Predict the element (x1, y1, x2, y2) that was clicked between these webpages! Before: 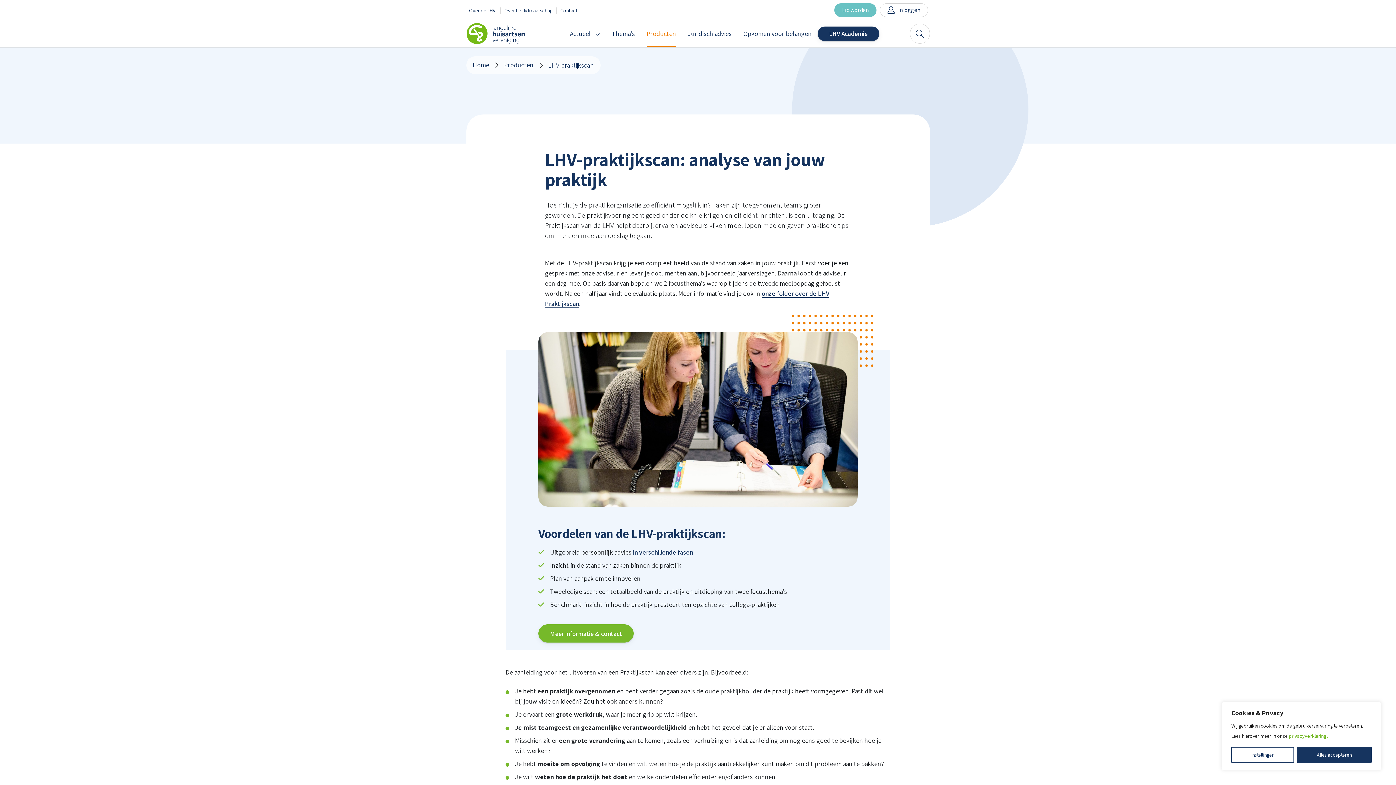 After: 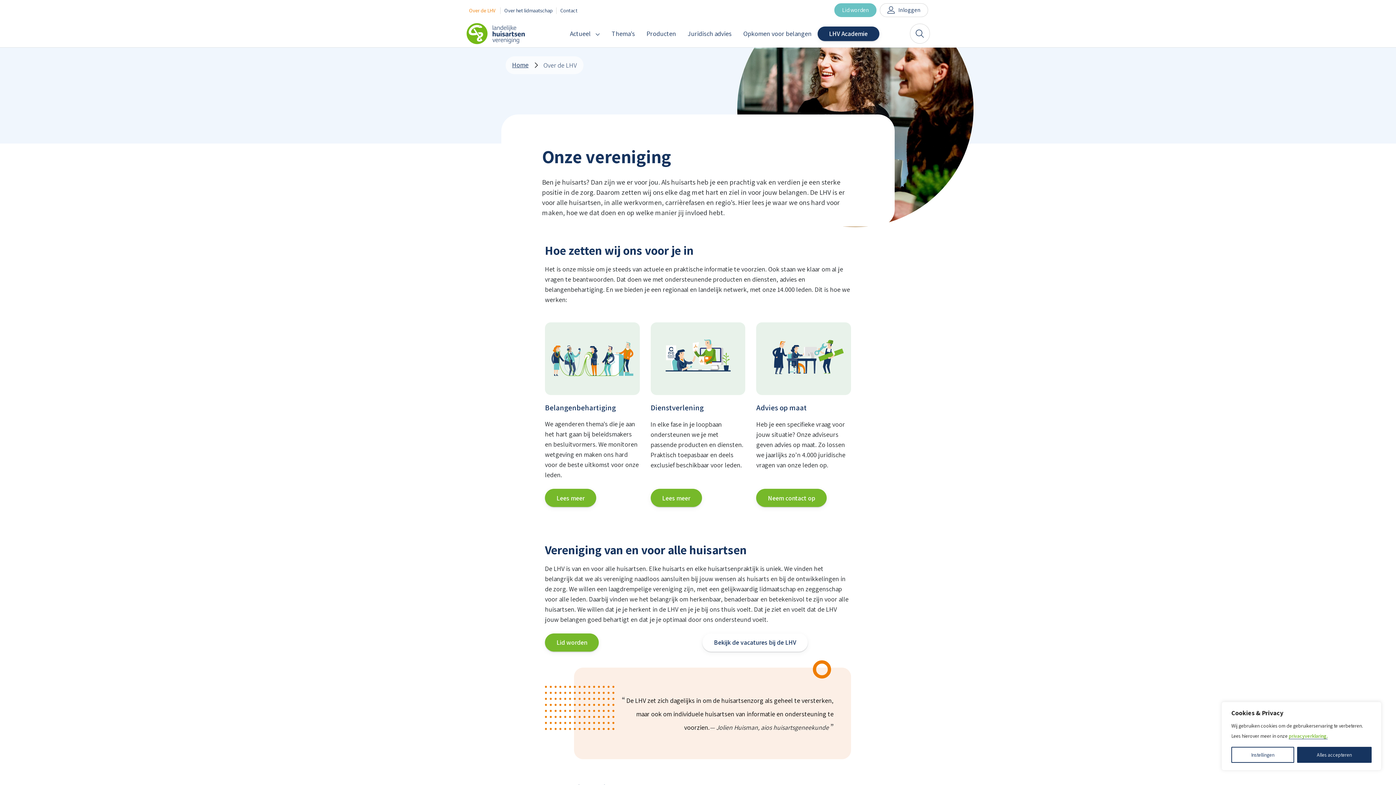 Action: label: Over de LHV bbox: (466, 7, 498, 13)